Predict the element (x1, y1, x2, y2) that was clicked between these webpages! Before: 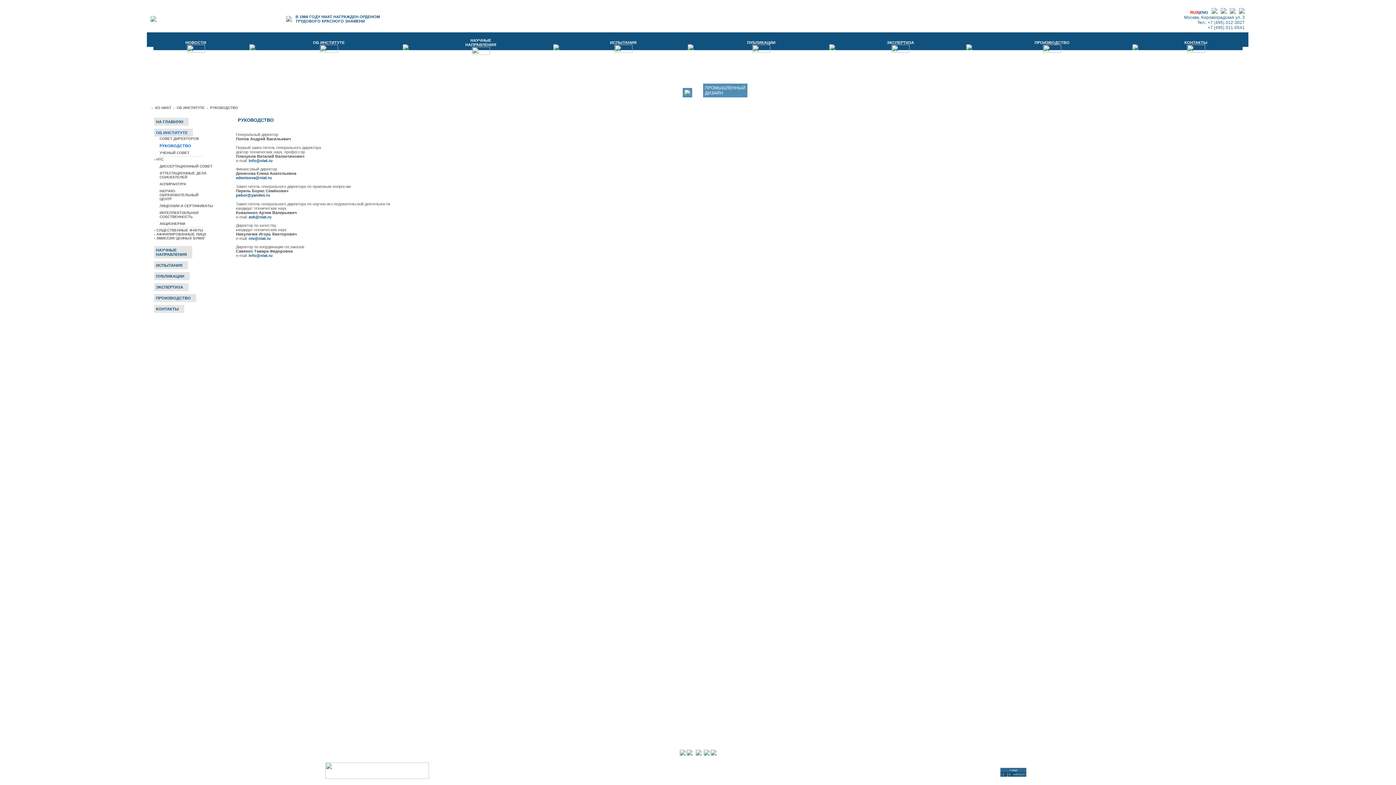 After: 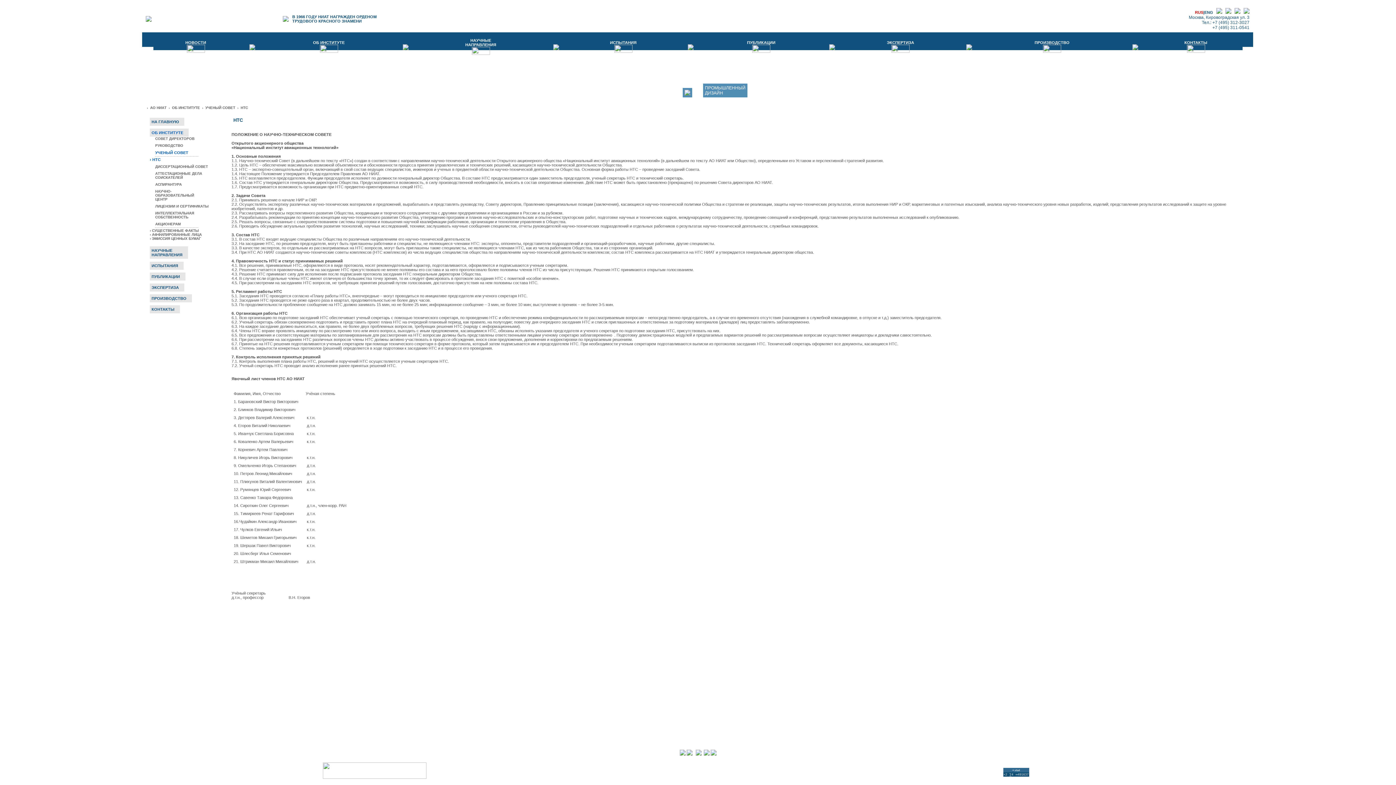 Action: bbox: (154, 157, 163, 161) label: › НТС